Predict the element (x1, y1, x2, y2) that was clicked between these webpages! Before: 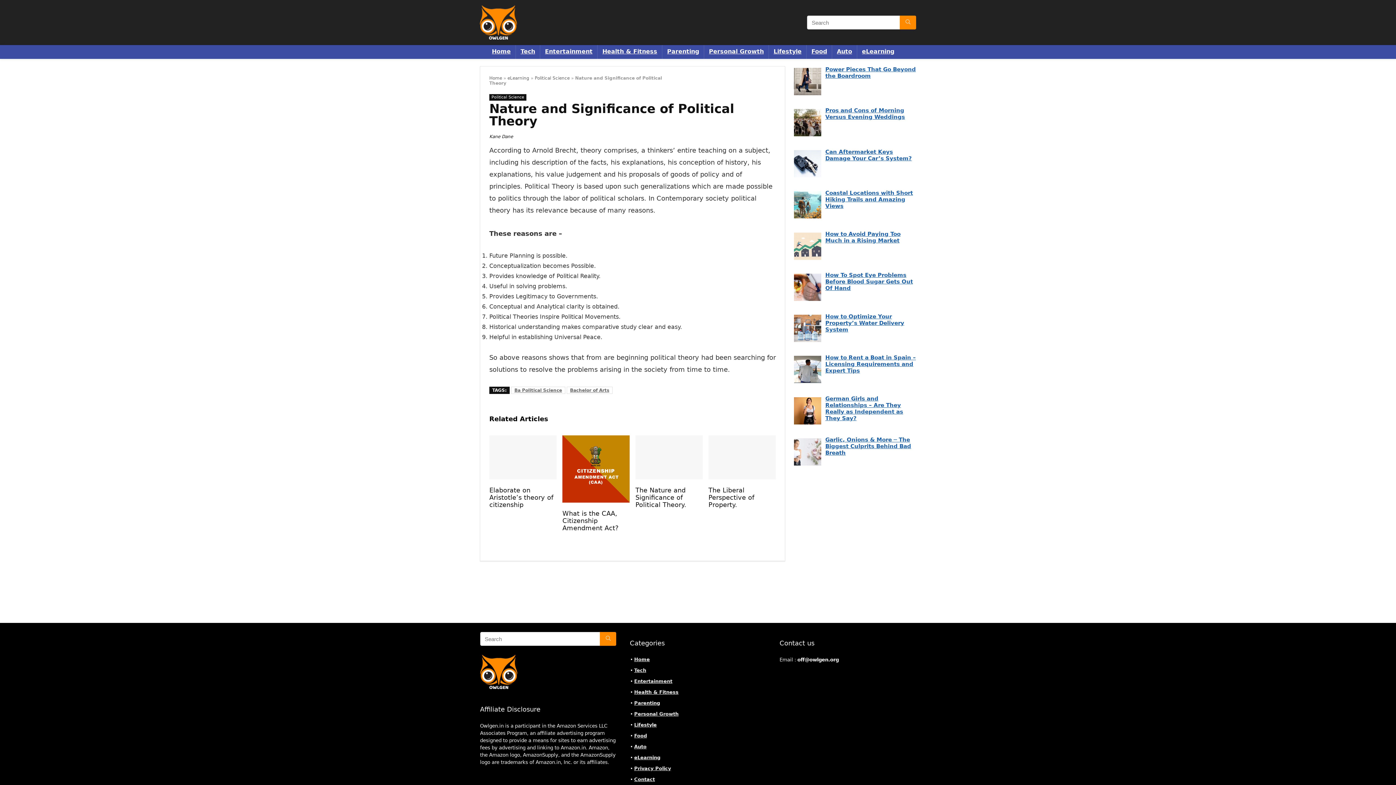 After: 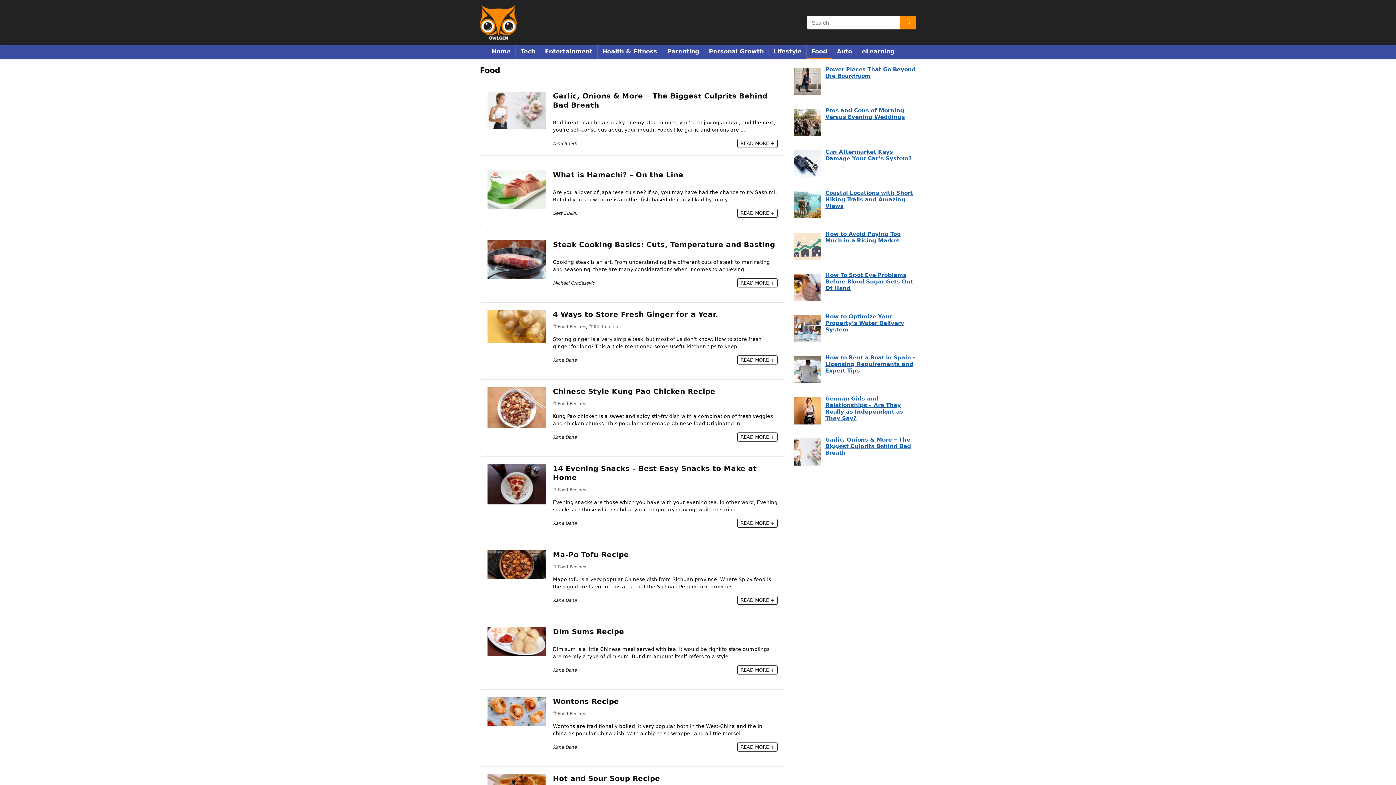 Action: label: Food bbox: (806, 45, 832, 58)